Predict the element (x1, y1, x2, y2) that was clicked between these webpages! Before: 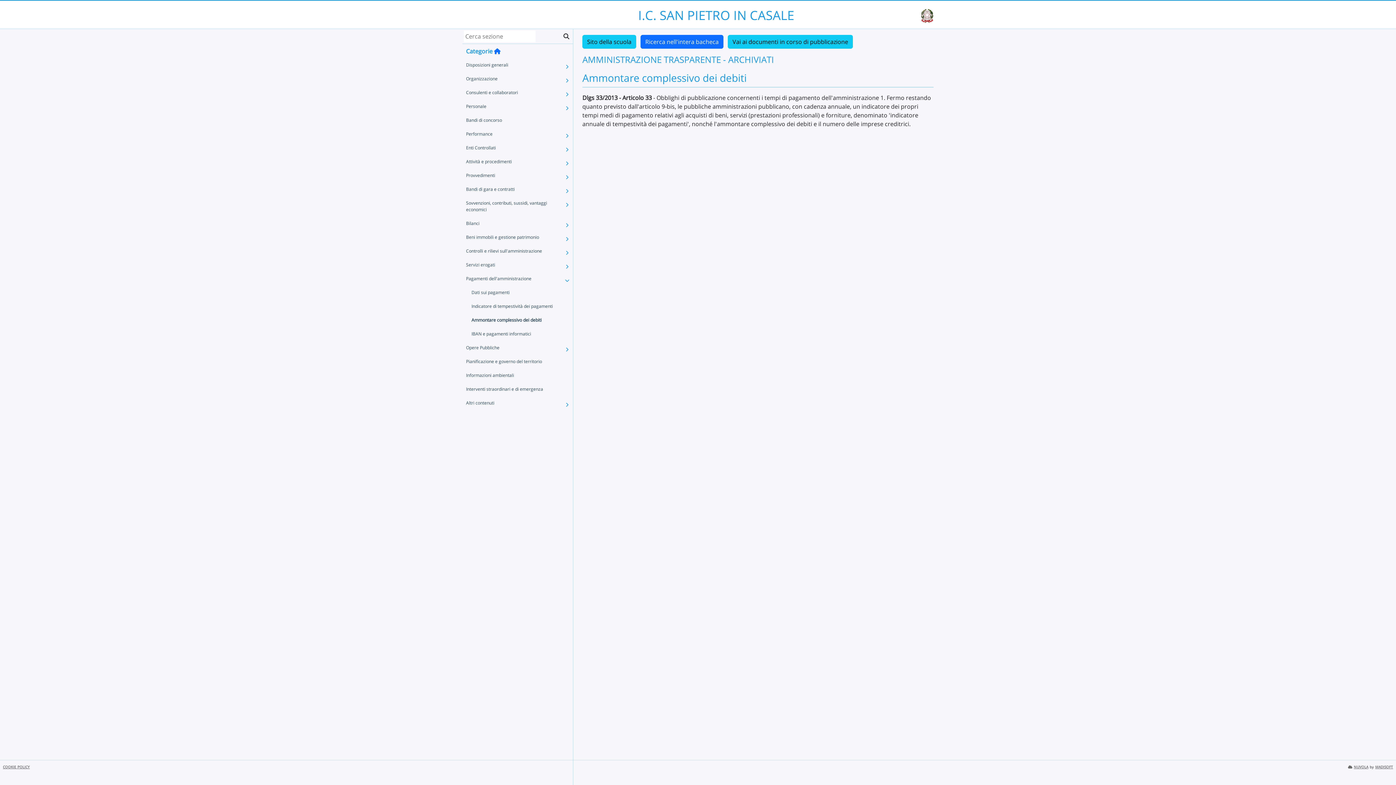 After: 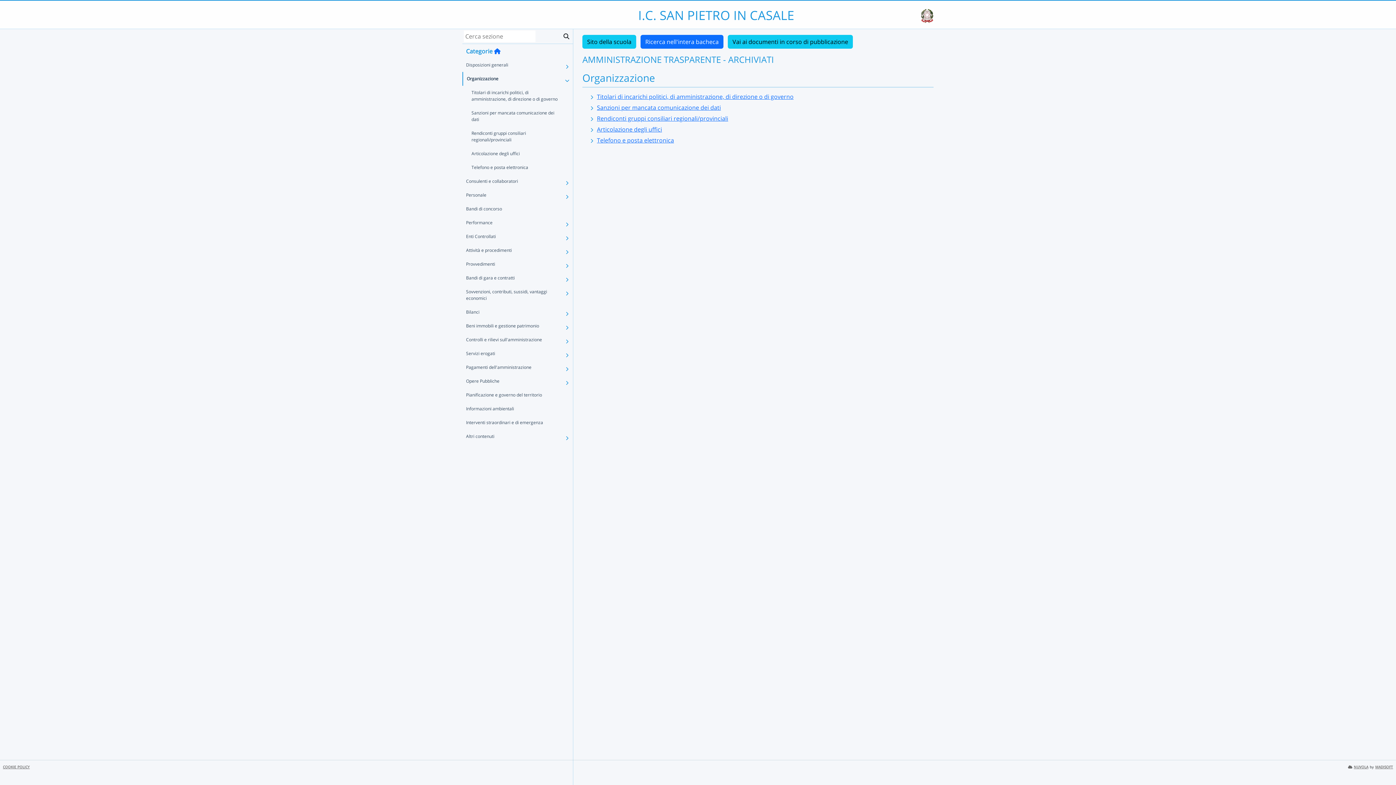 Action: label: Organizzazione bbox: (462, 72, 562, 85)